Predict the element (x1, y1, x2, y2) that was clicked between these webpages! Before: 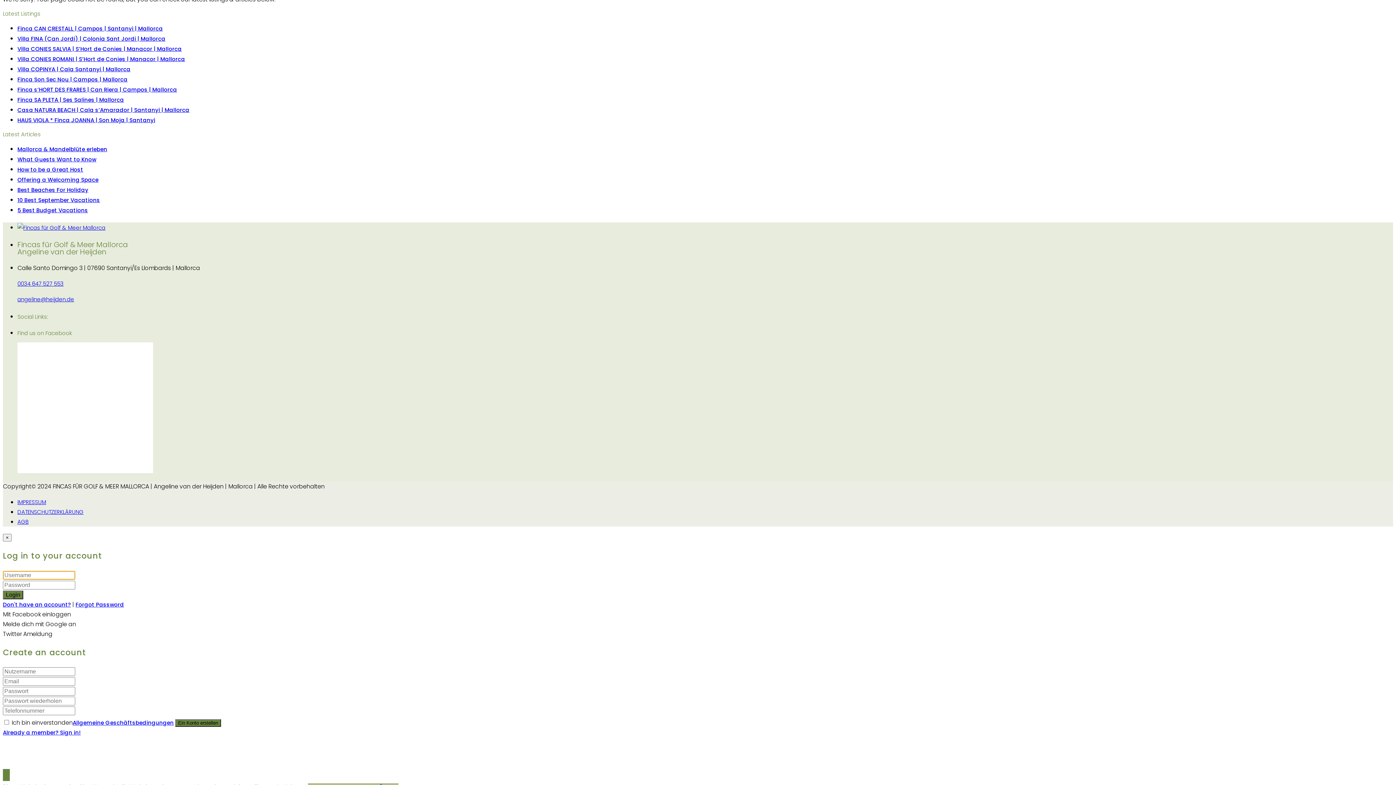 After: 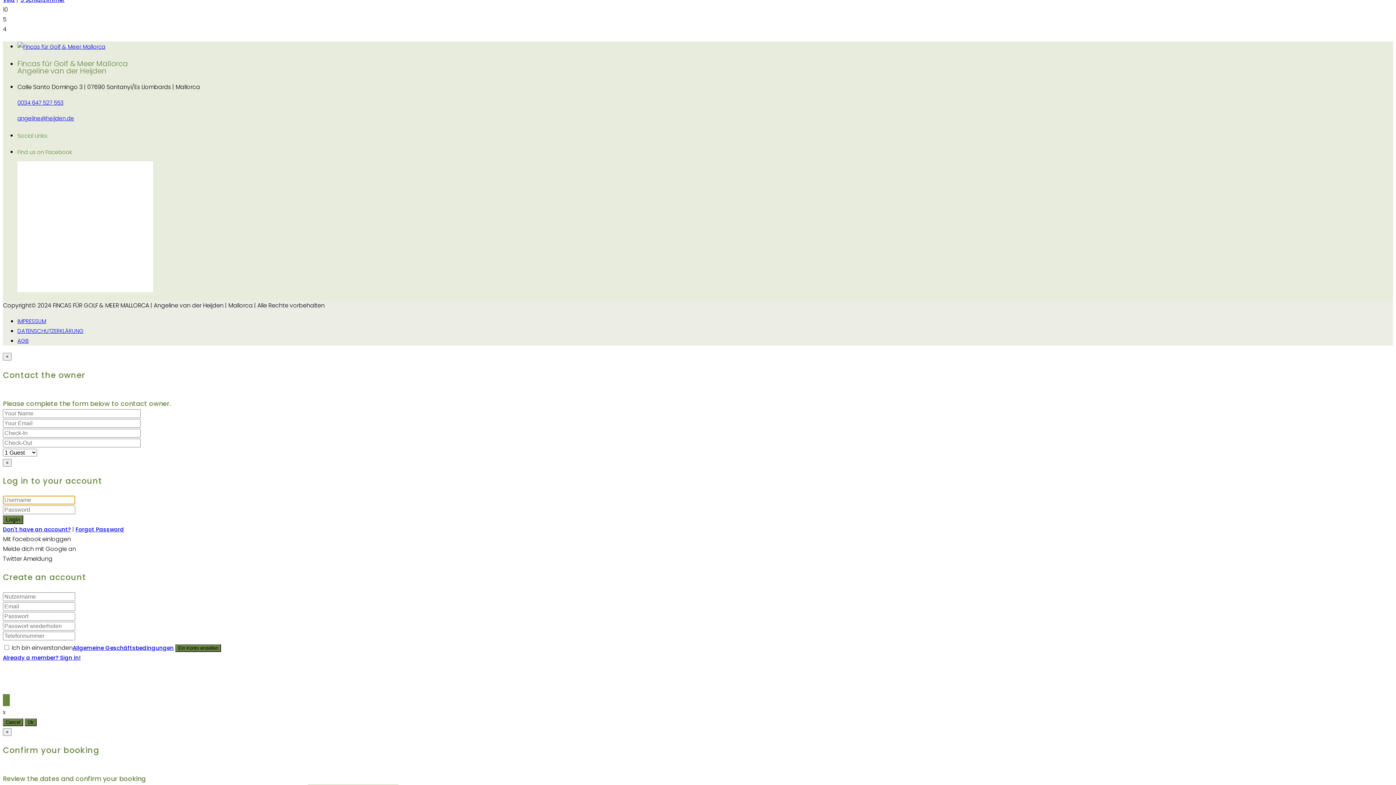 Action: label: Villa COPINYA | Cala Santanyi | Mallorca bbox: (17, 65, 130, 73)